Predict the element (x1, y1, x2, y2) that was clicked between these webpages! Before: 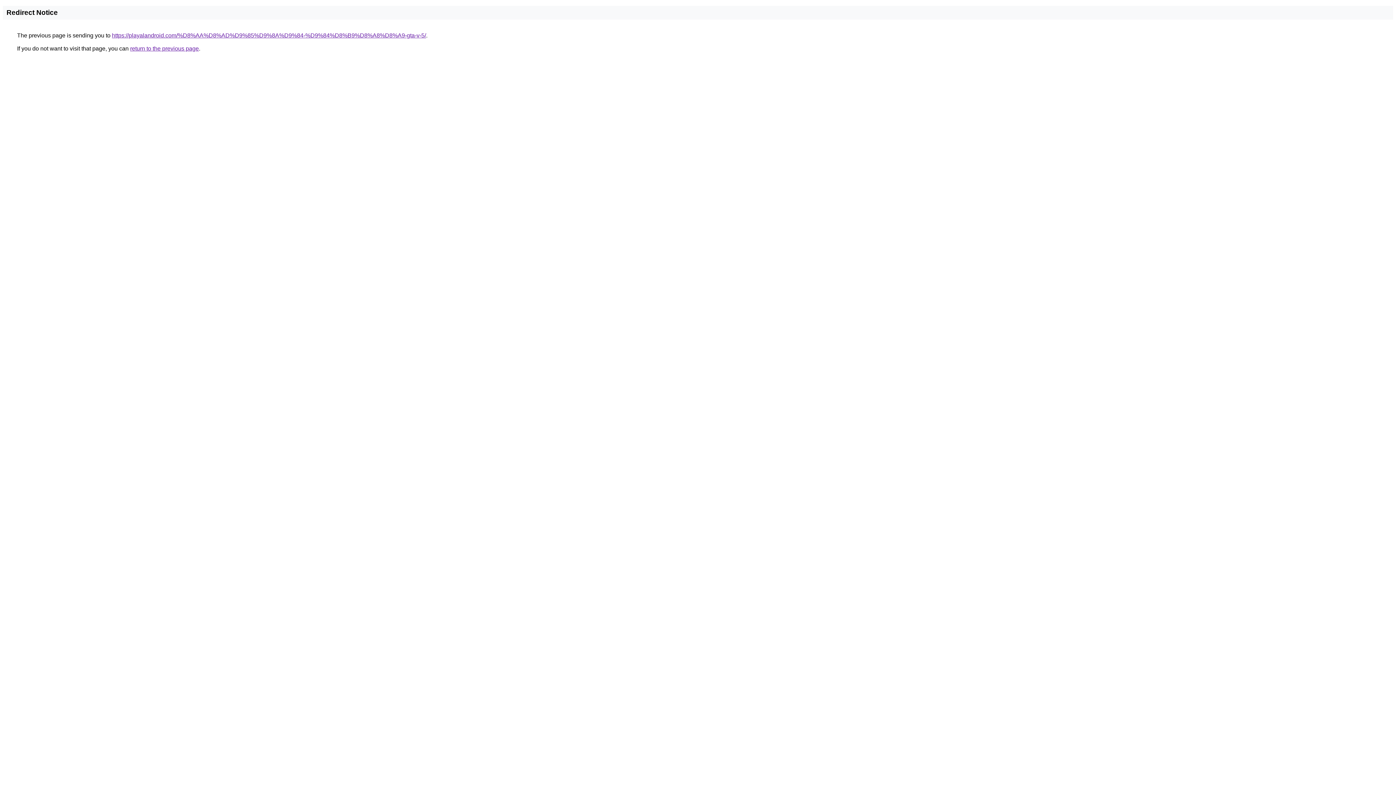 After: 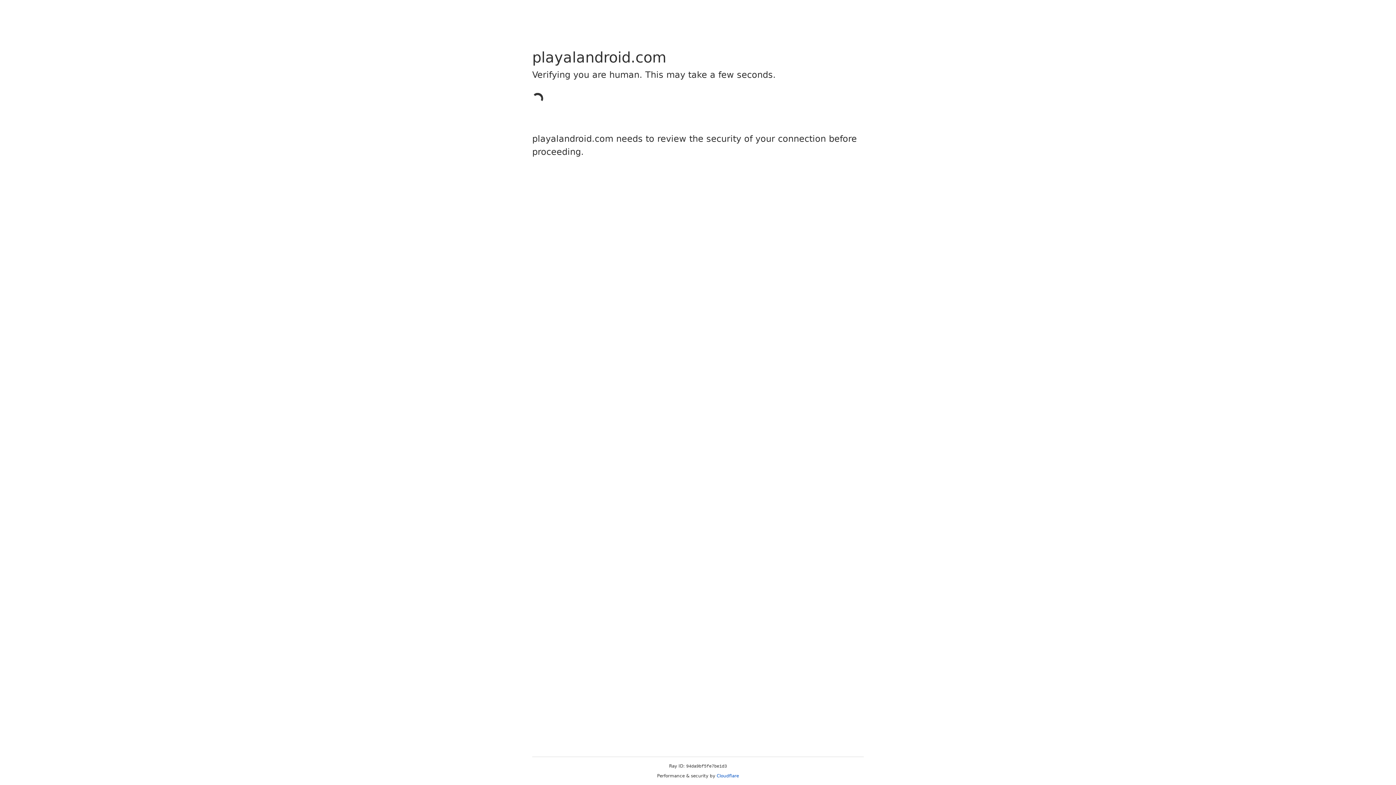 Action: label: https://playalandroid.com/%D8%AA%D8%AD%D9%85%D9%8A%D9%84-%D9%84%D8%B9%D8%A8%D8%A9-gta-v-5/ bbox: (112, 32, 426, 38)